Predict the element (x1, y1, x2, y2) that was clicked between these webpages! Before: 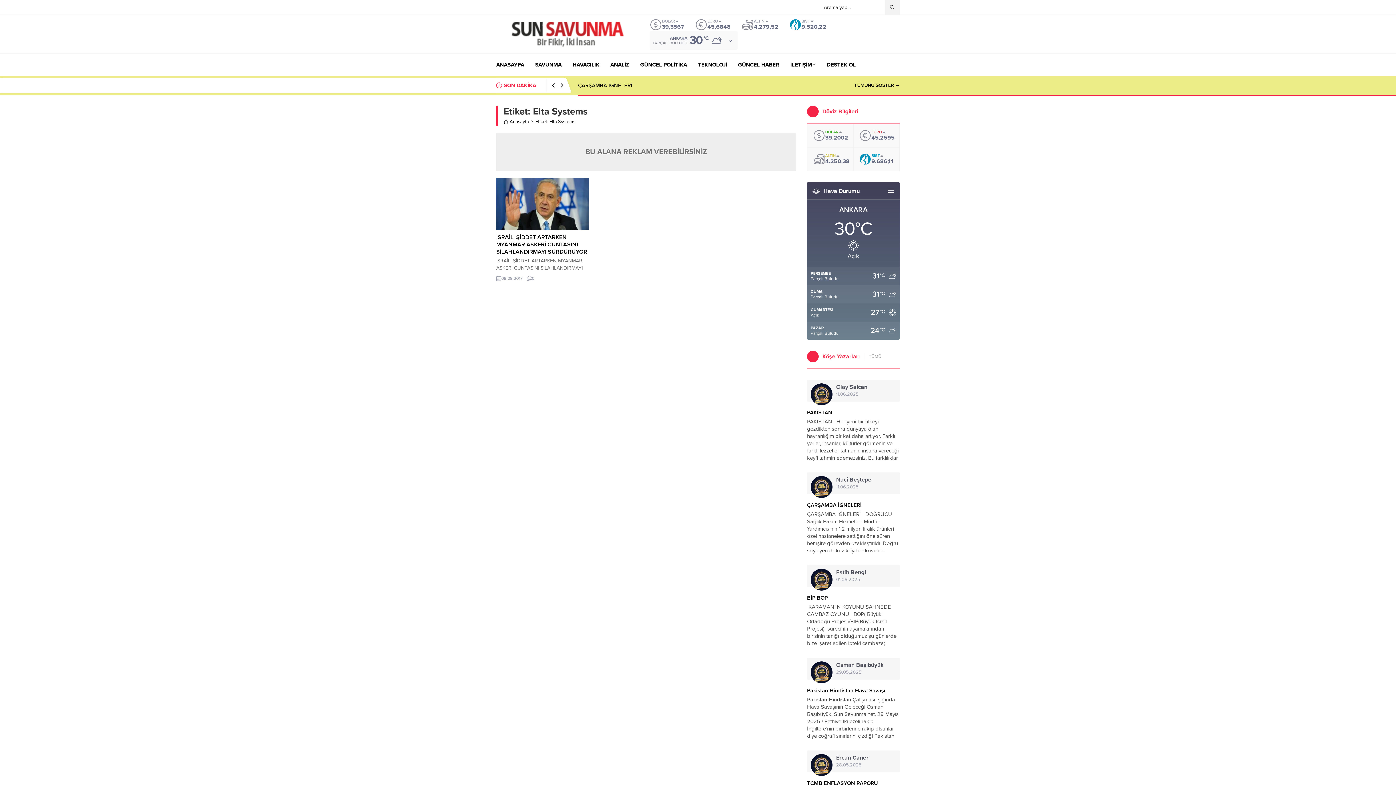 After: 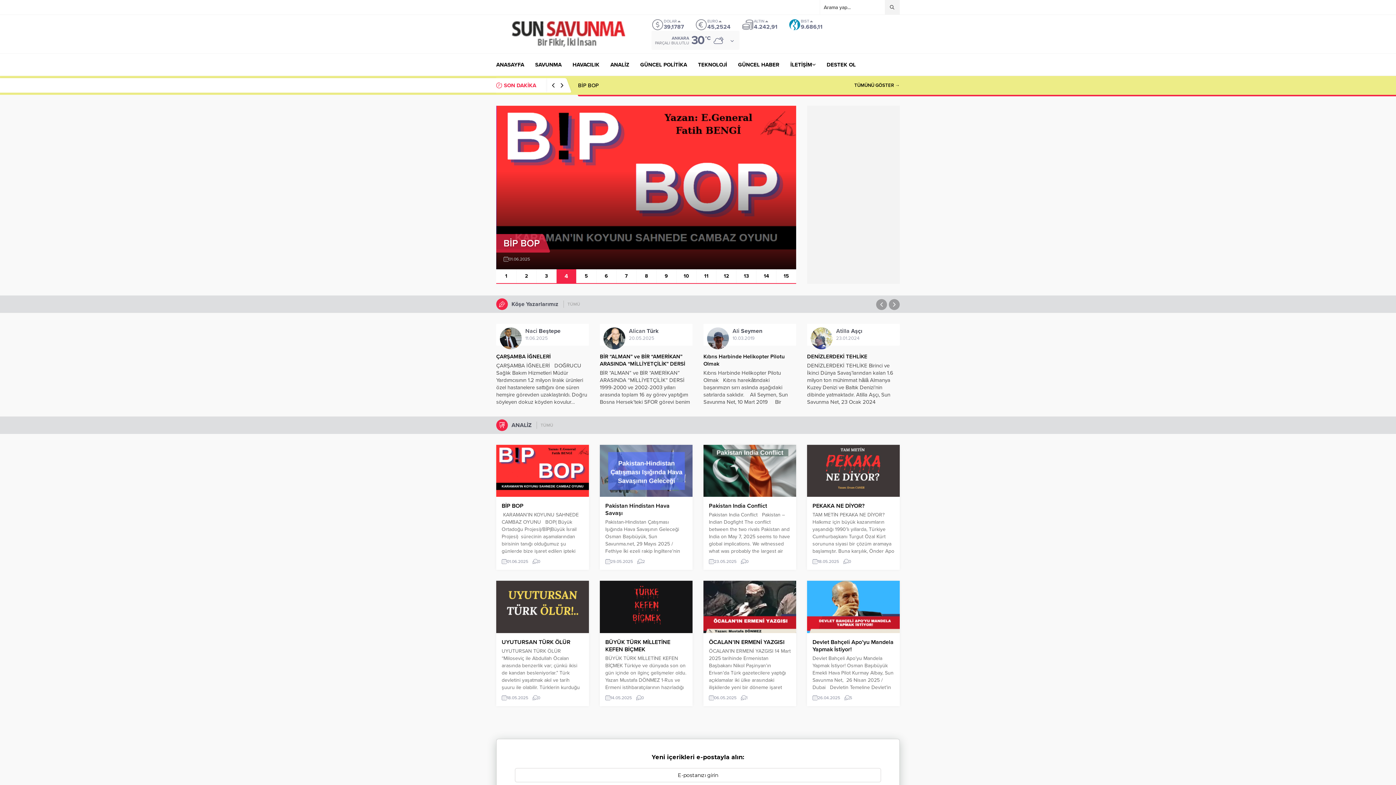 Action: label: ANASAYFA bbox: (496, 53, 524, 75)